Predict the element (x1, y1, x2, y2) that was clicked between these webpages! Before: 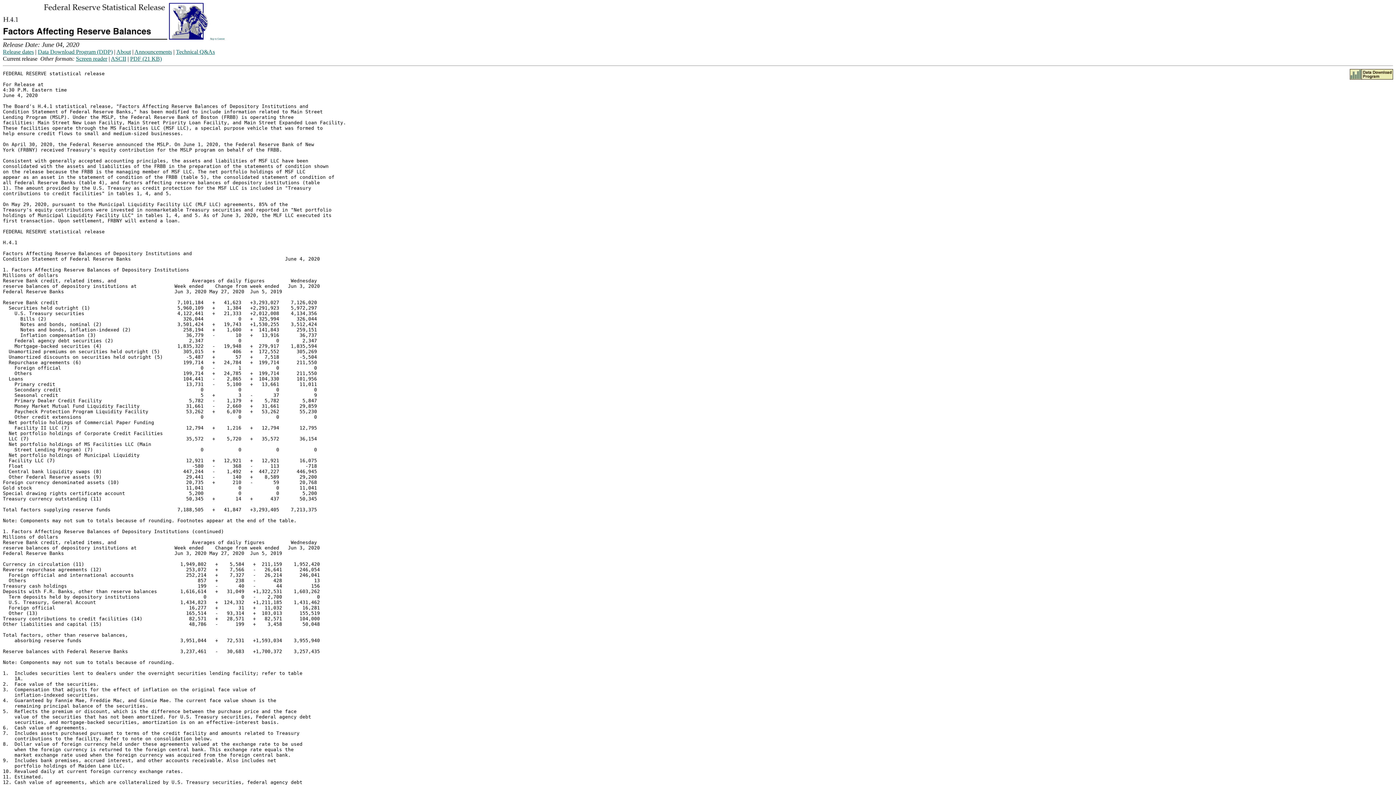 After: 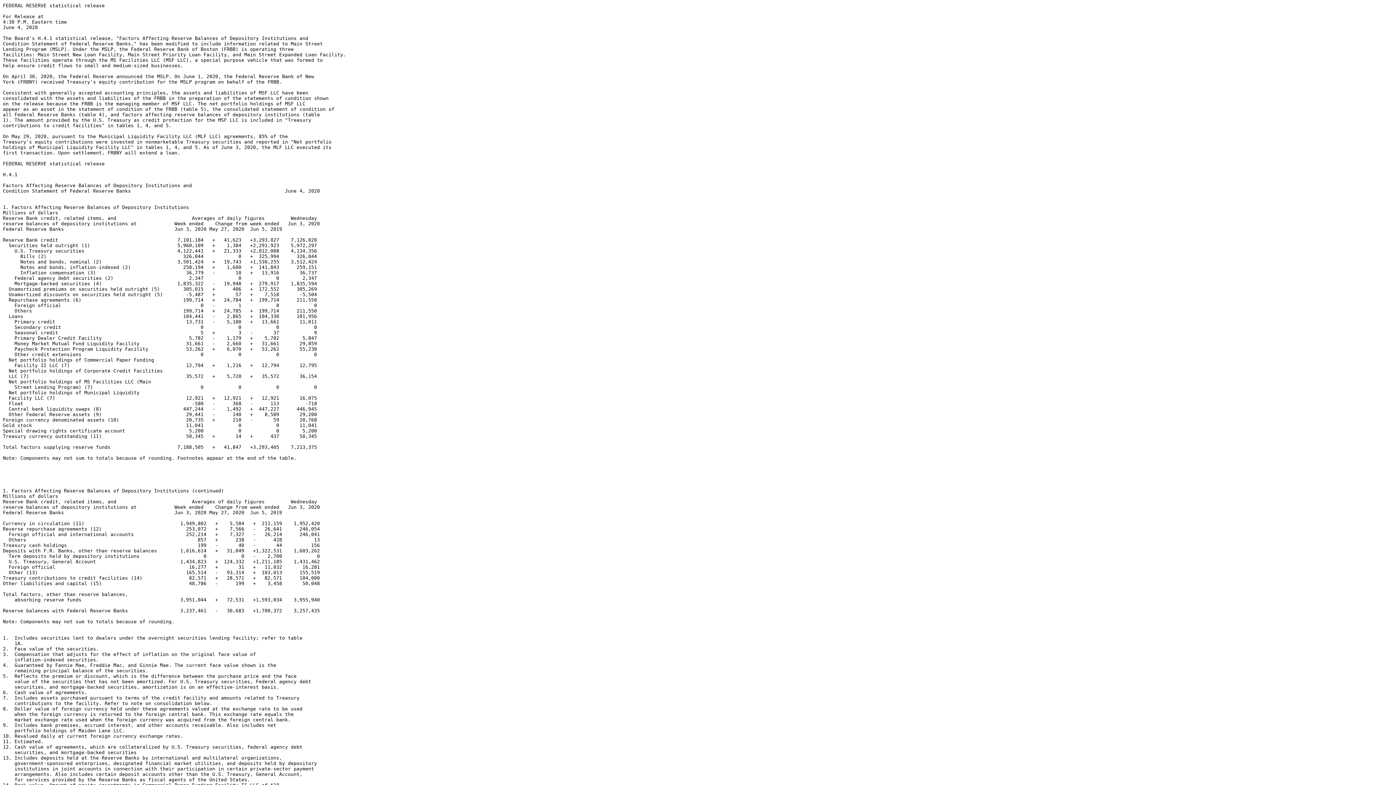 Action: label: ASCII bbox: (110, 55, 126, 61)